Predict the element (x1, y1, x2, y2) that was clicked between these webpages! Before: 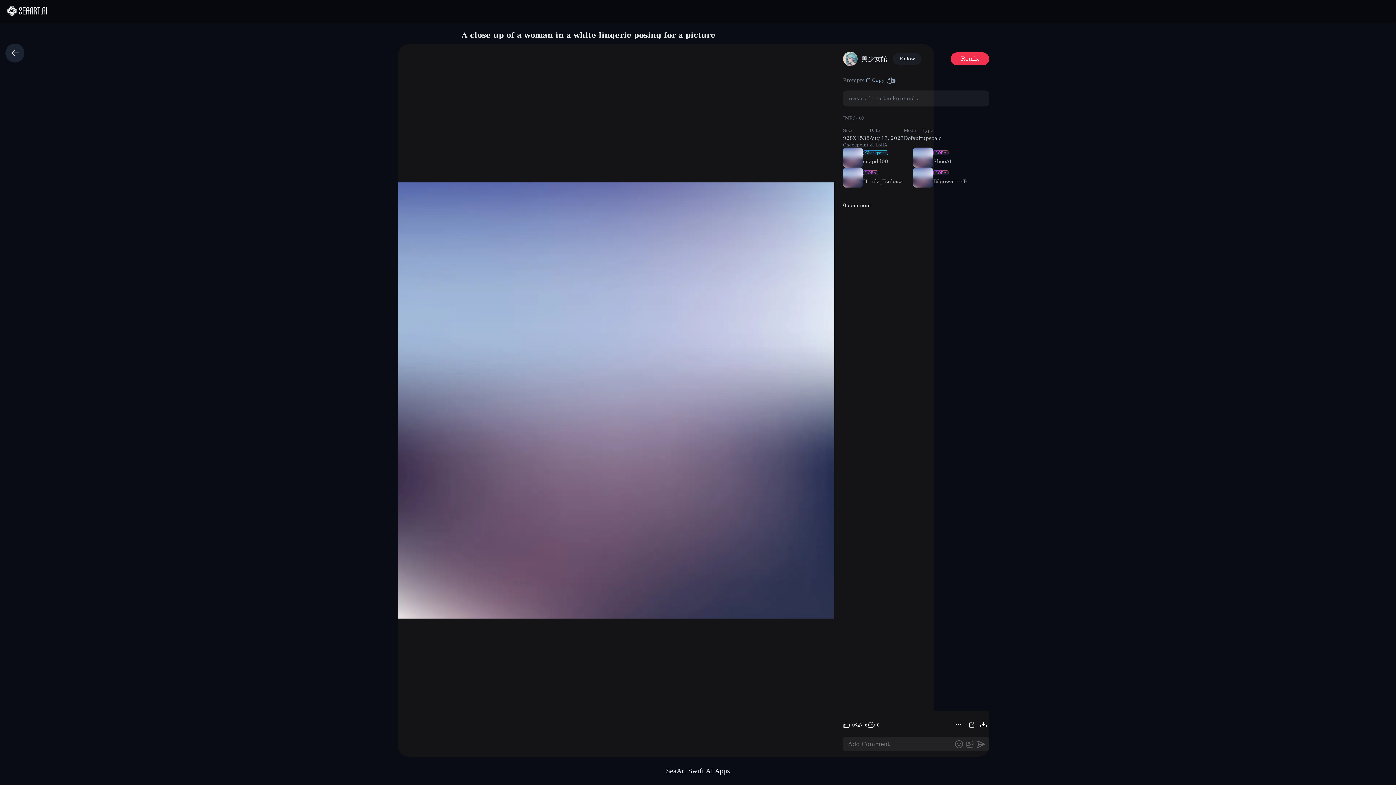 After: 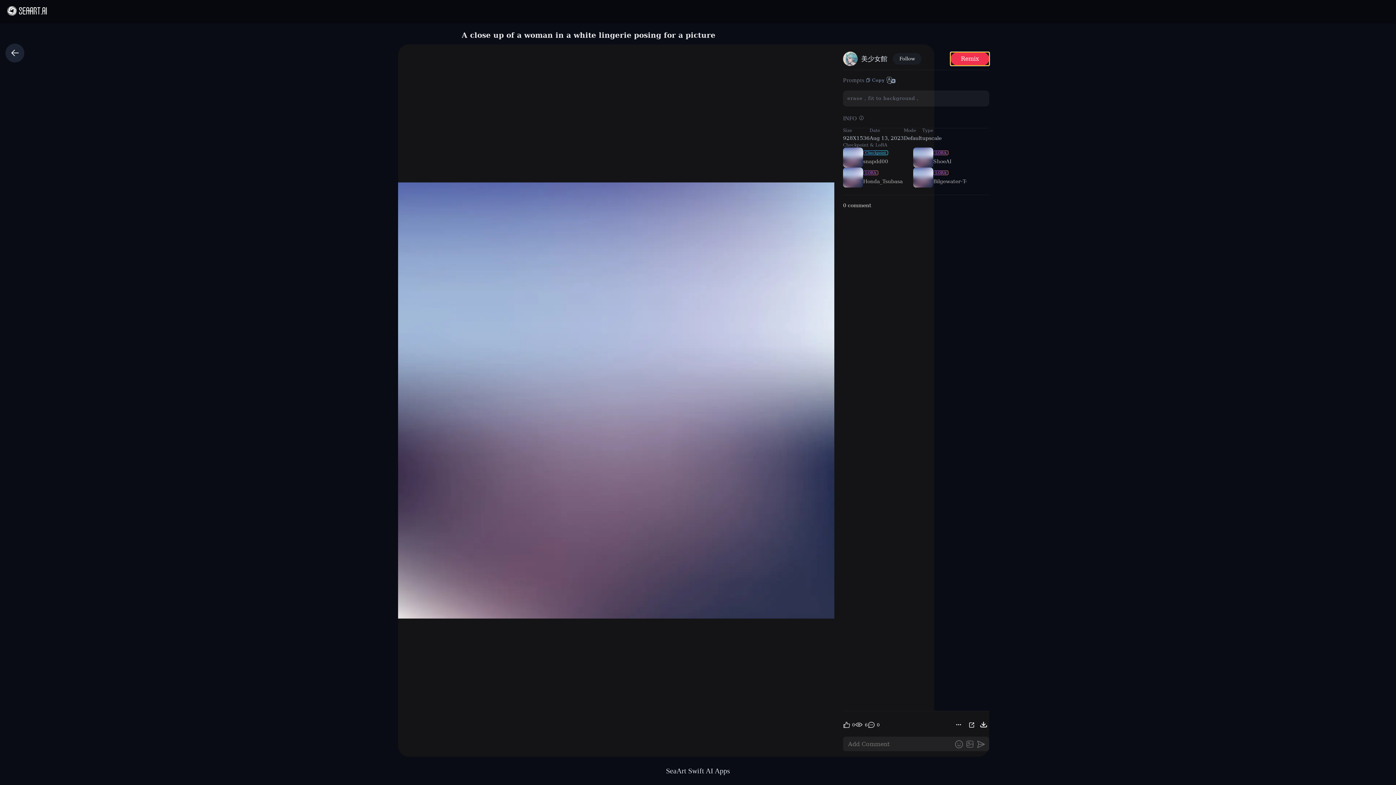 Action: bbox: (950, 52, 989, 65) label: Remix